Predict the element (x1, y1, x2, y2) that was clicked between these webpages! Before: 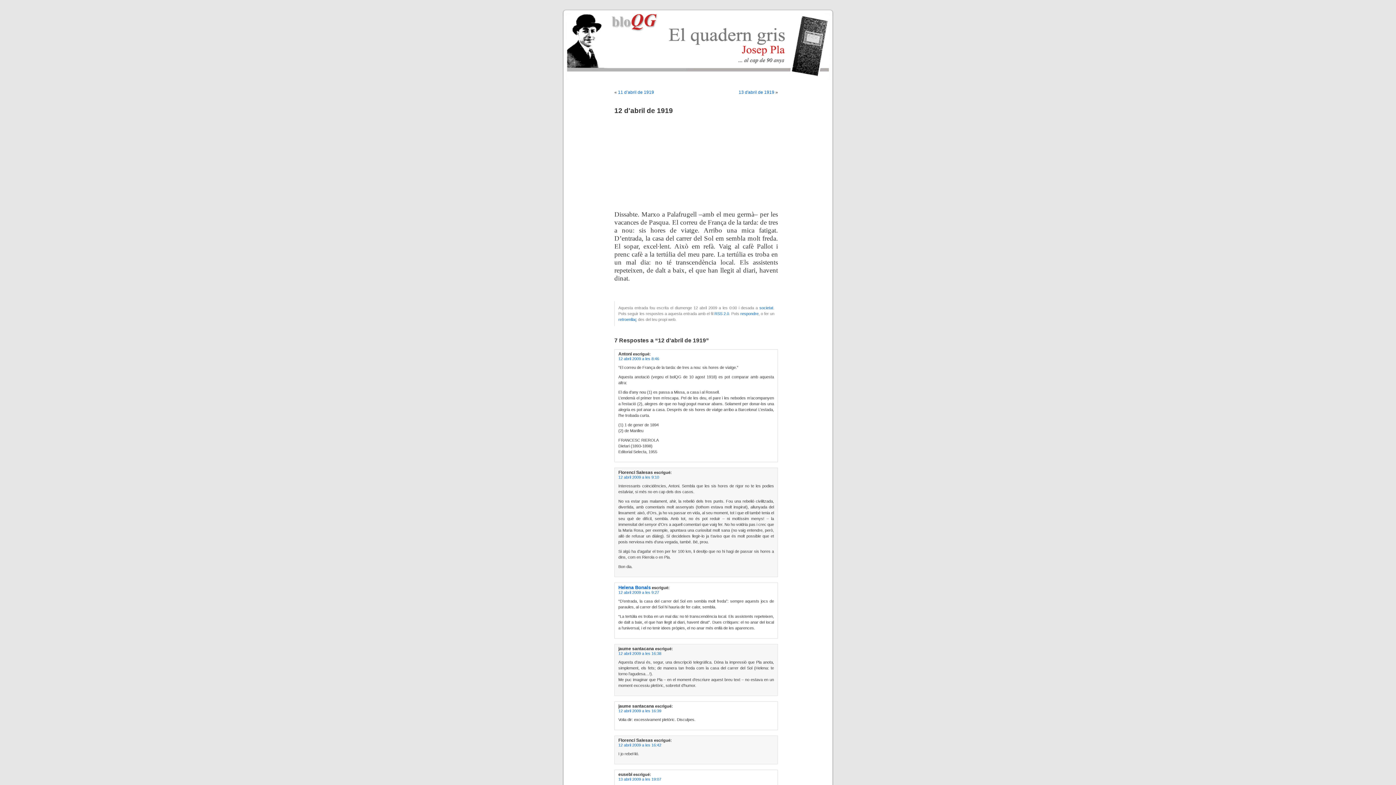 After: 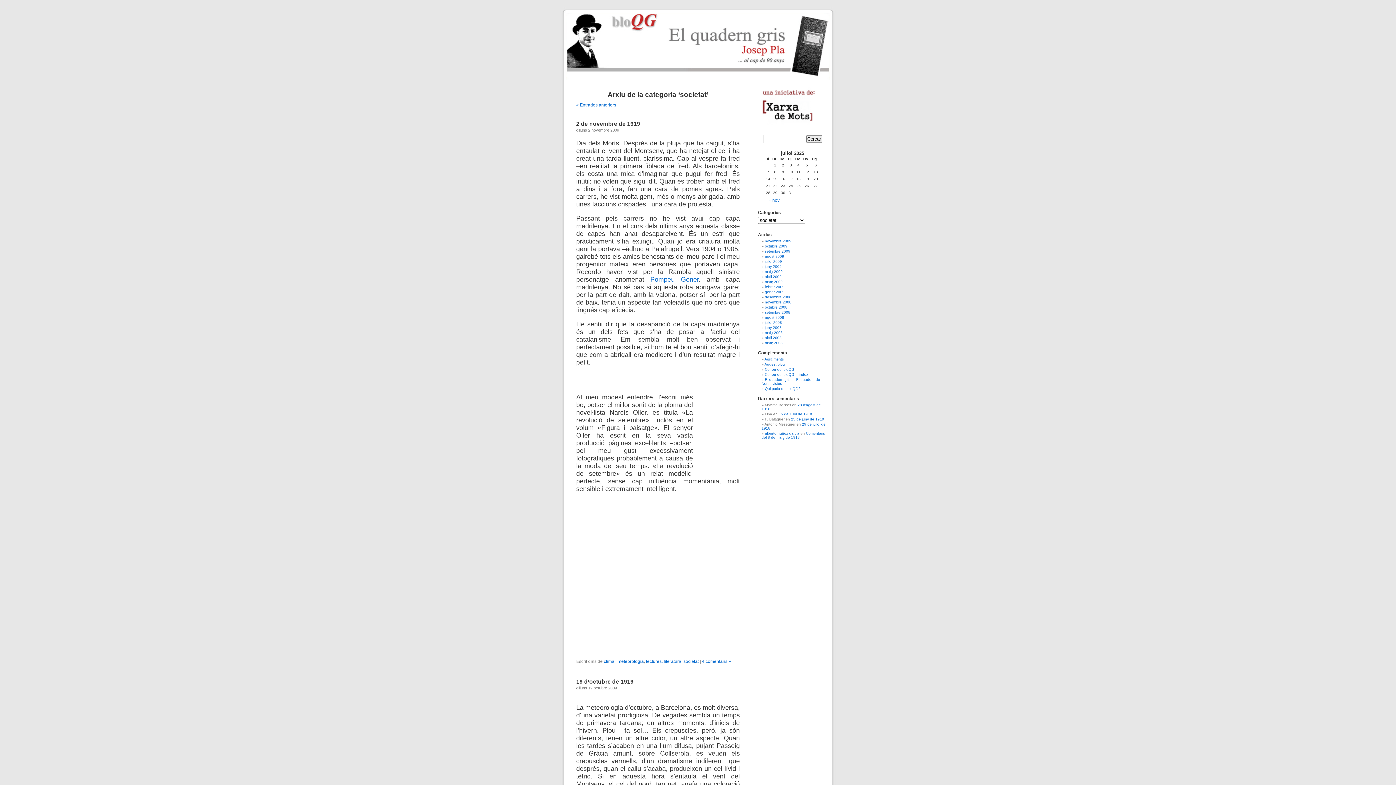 Action: label: societat bbox: (759, 305, 773, 310)